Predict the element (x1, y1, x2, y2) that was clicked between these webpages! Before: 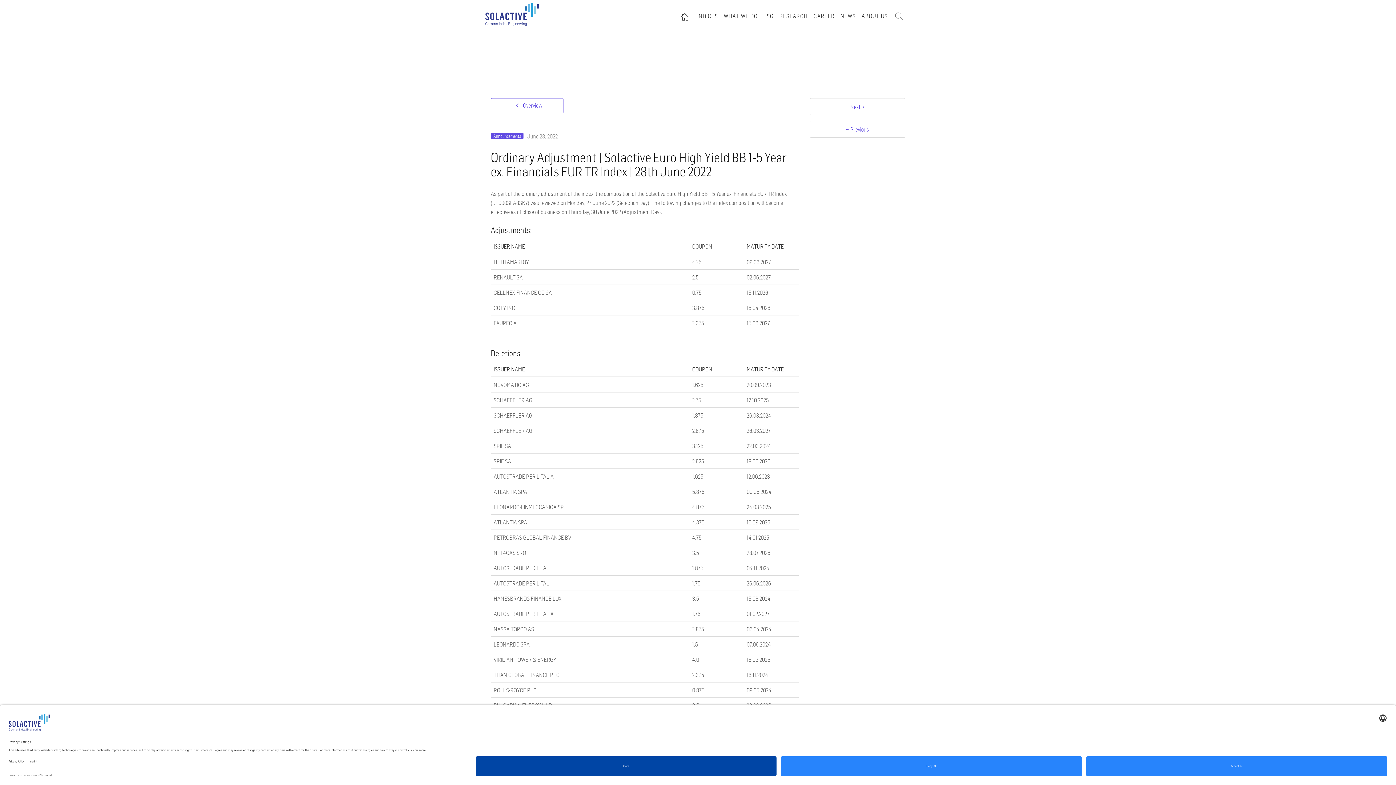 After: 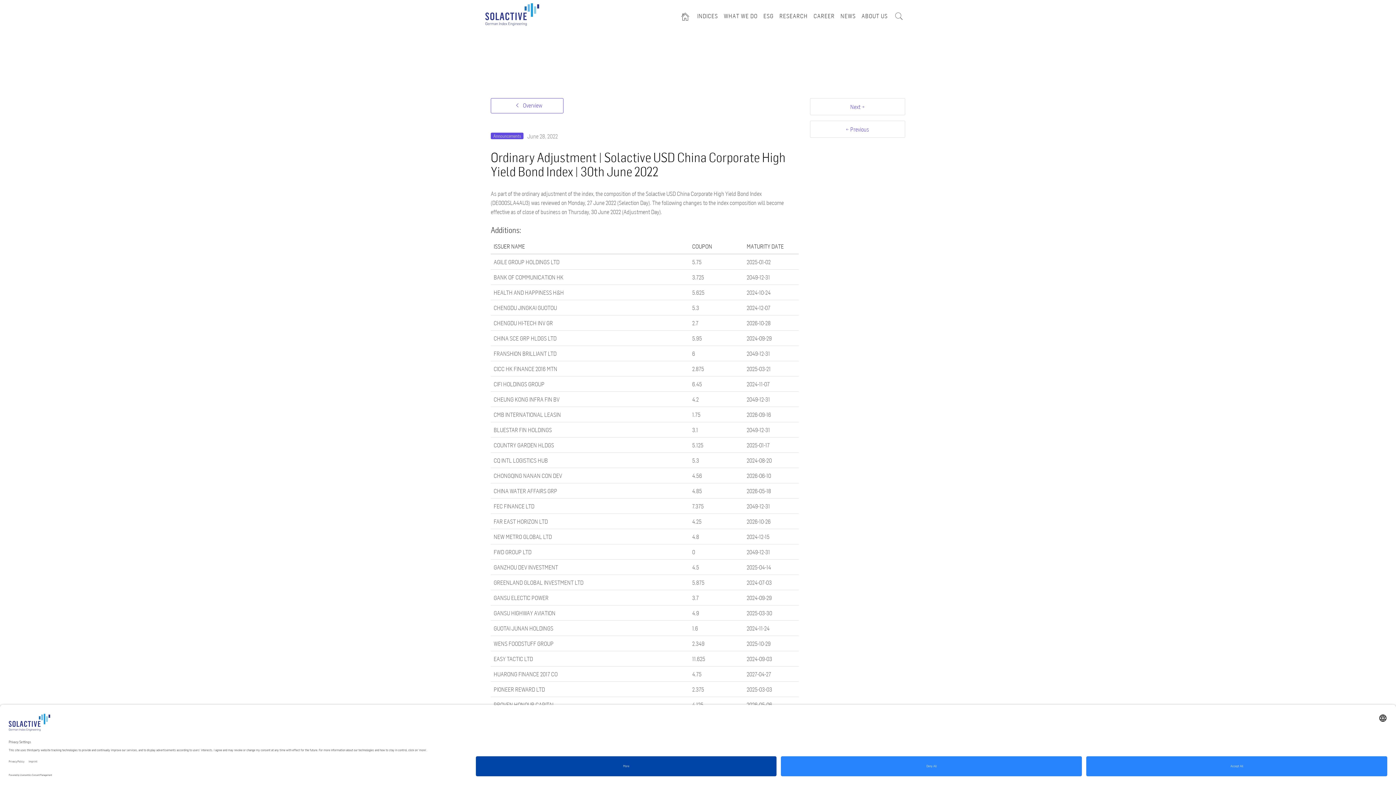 Action: label: Next → bbox: (810, 98, 905, 115)